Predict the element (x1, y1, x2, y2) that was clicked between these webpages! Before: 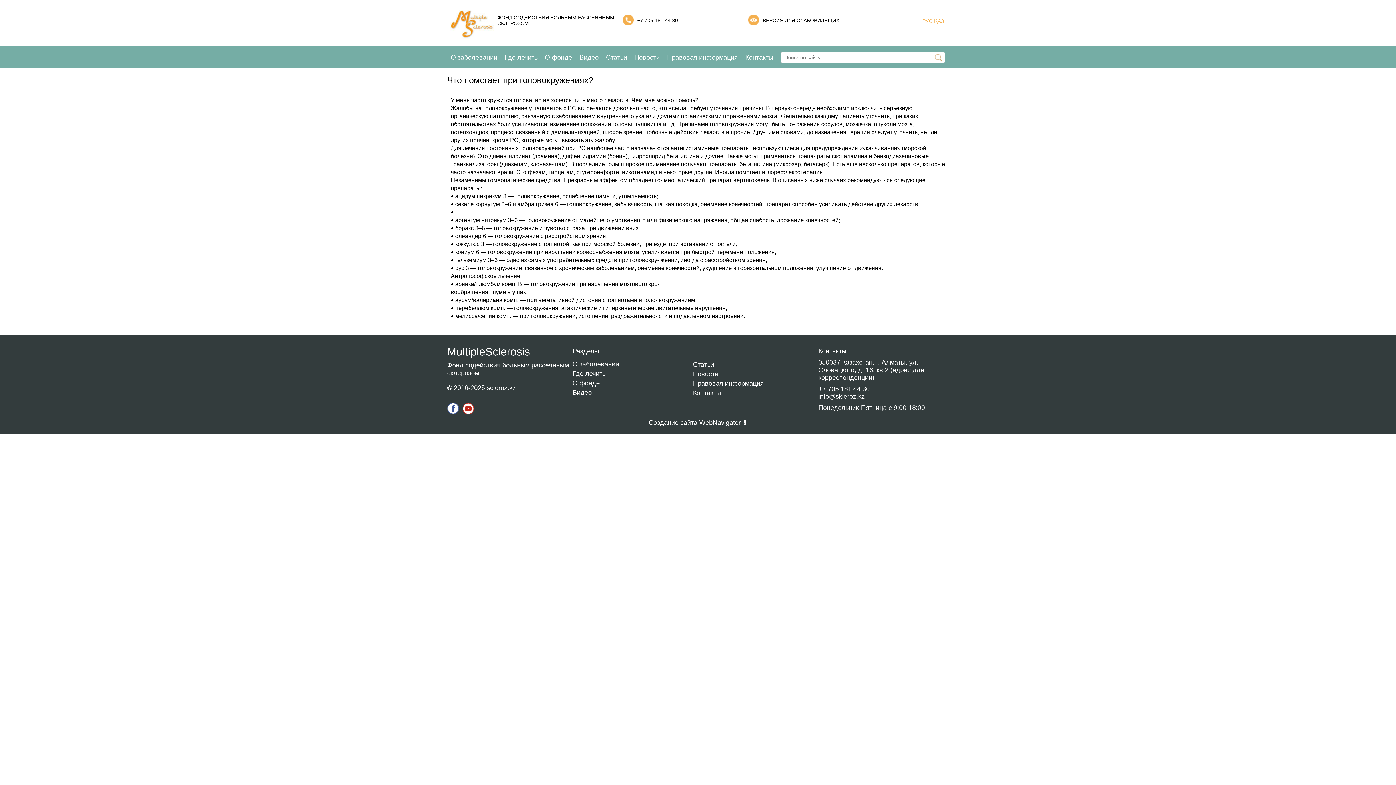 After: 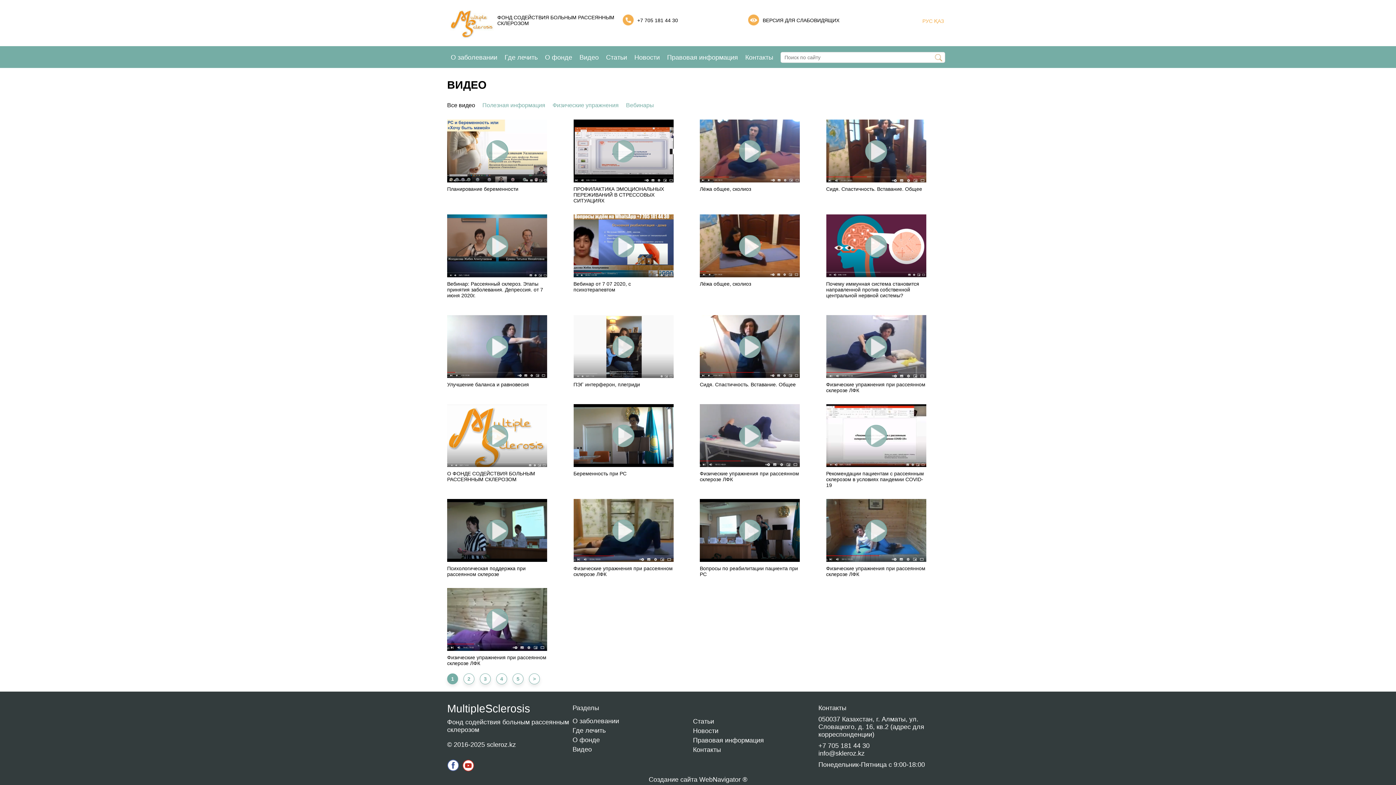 Action: label: Видео bbox: (579, 53, 598, 61)